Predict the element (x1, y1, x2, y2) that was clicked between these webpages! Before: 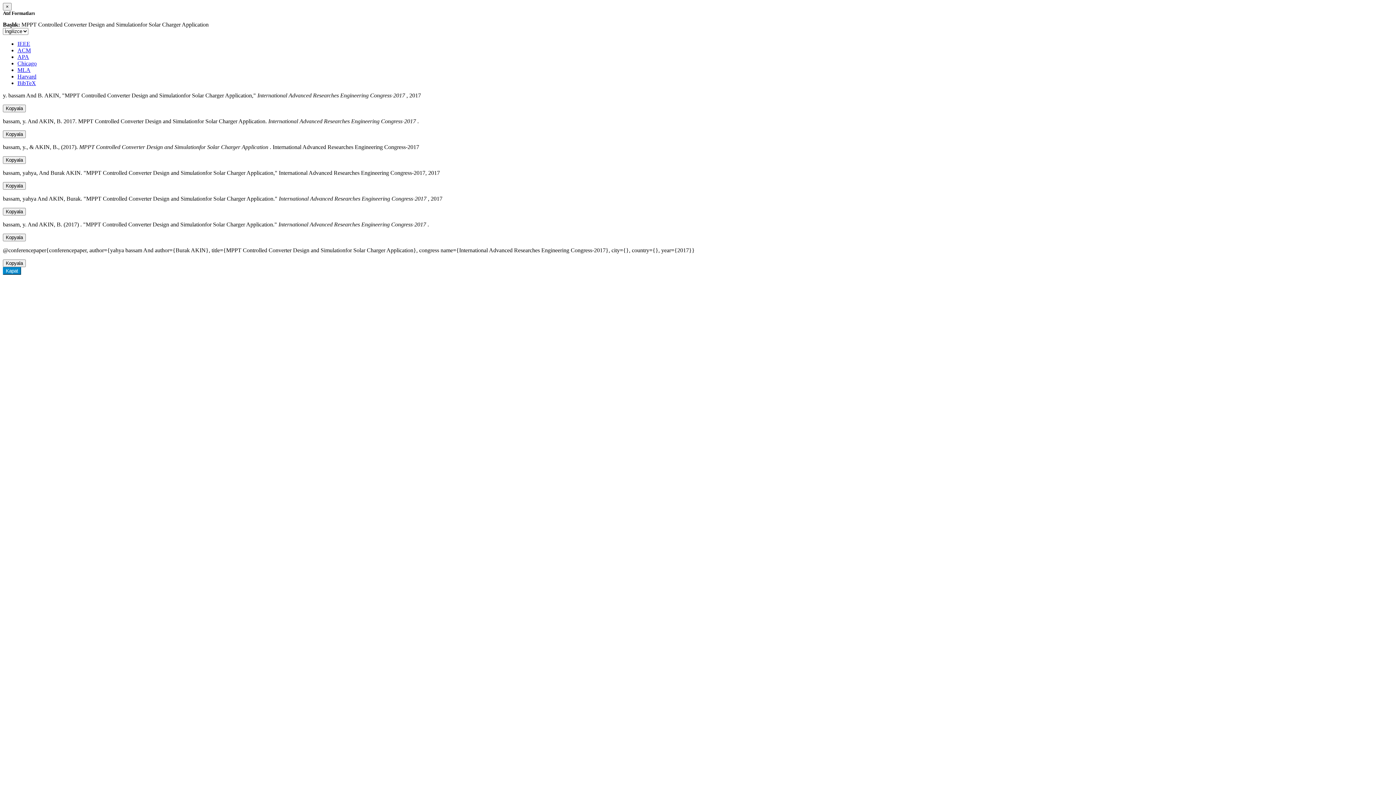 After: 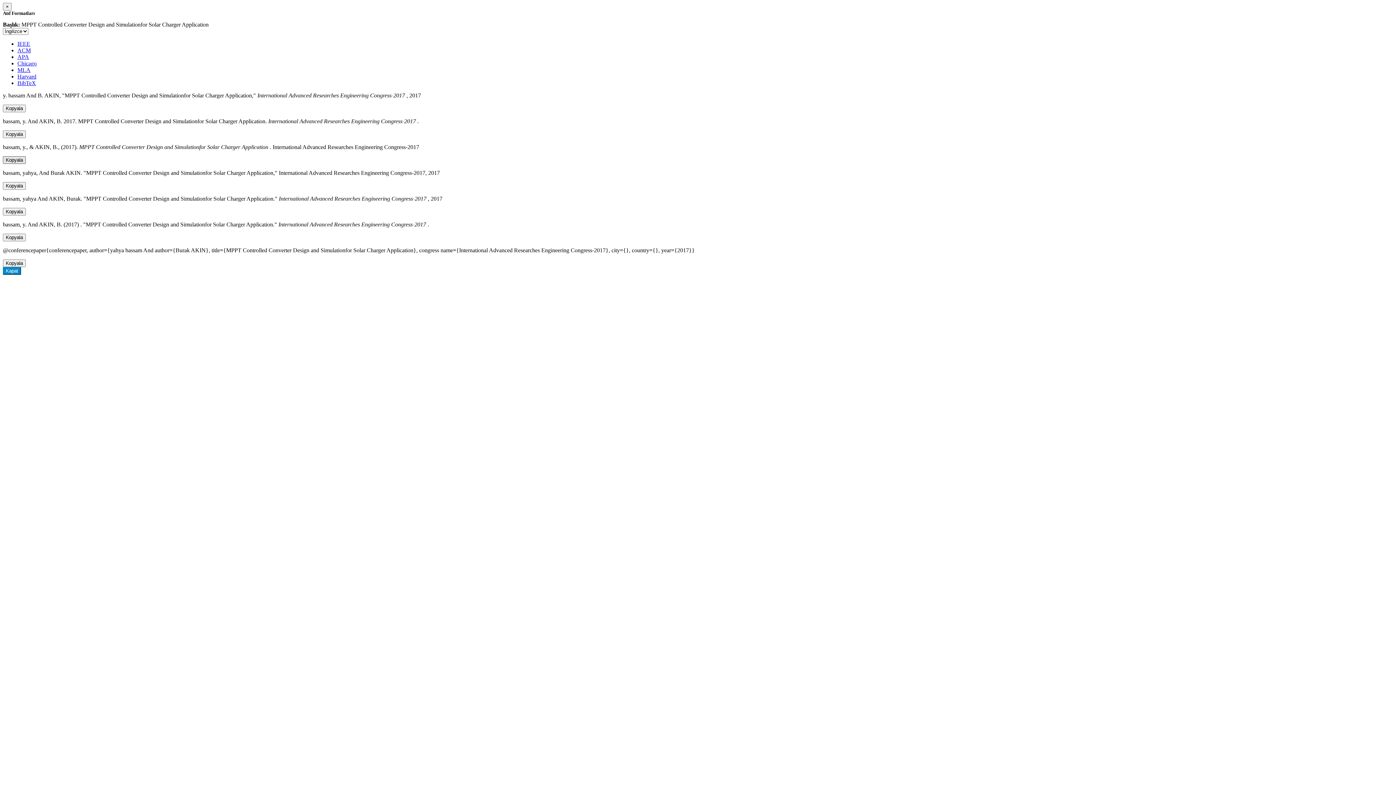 Action: bbox: (2, 156, 25, 164) label: Kopyala